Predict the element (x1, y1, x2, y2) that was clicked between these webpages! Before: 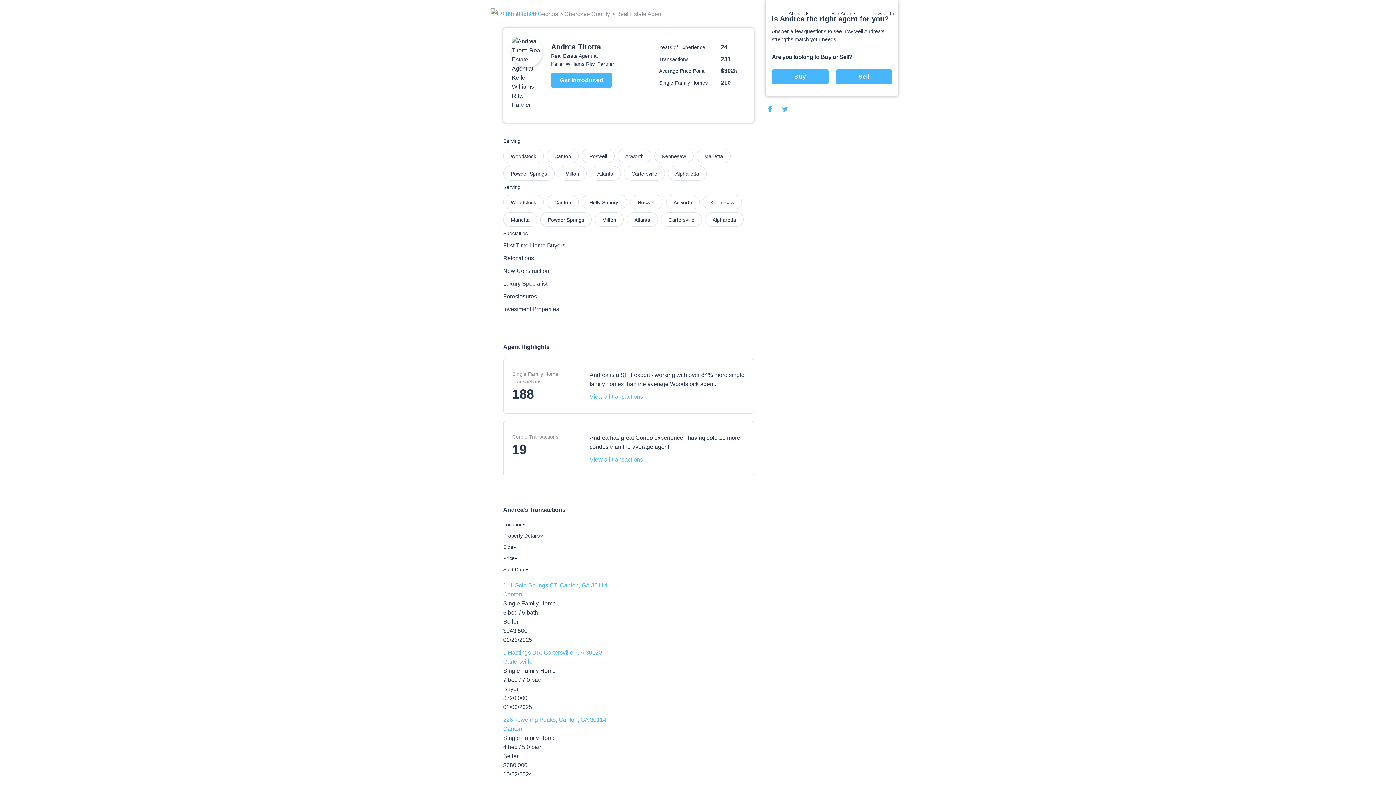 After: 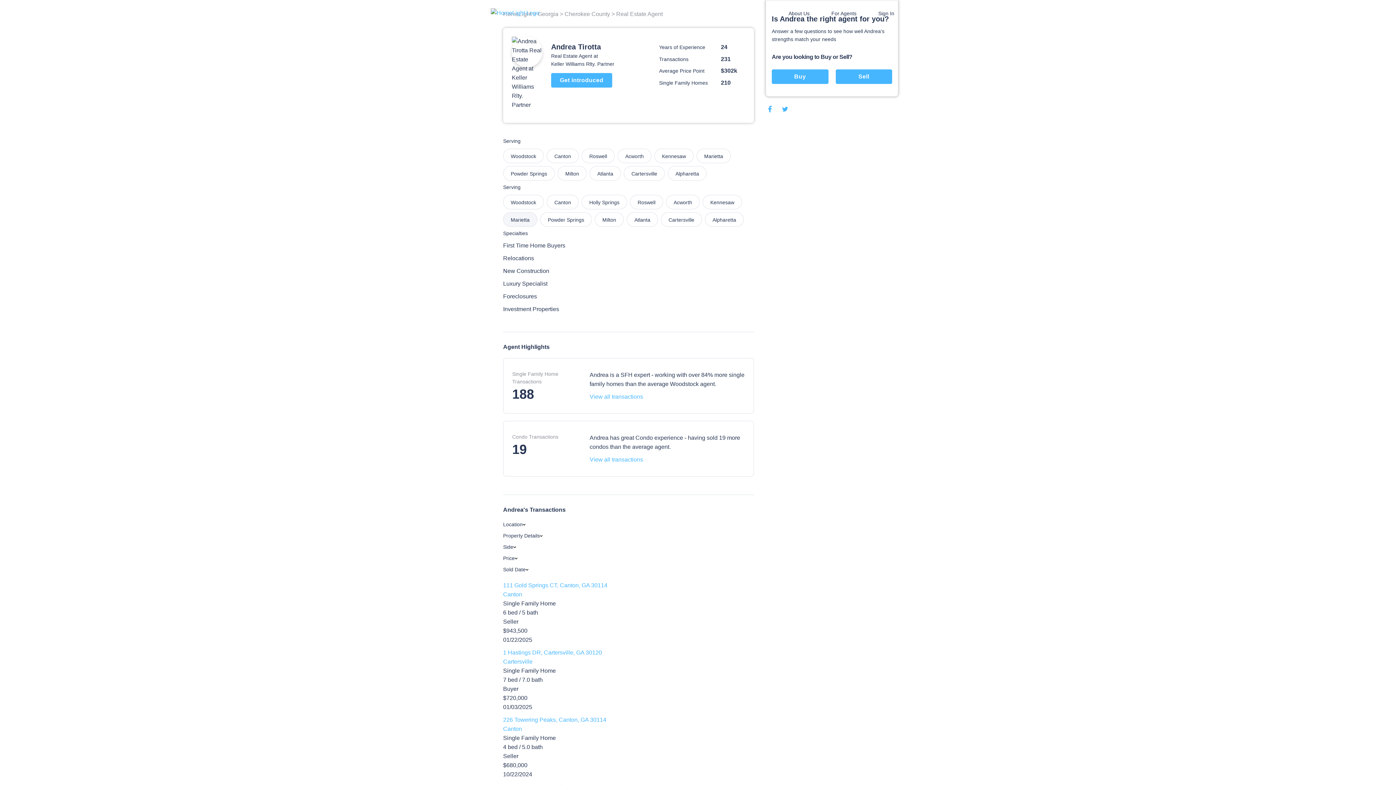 Action: label: Marietta bbox: (503, 212, 537, 226)